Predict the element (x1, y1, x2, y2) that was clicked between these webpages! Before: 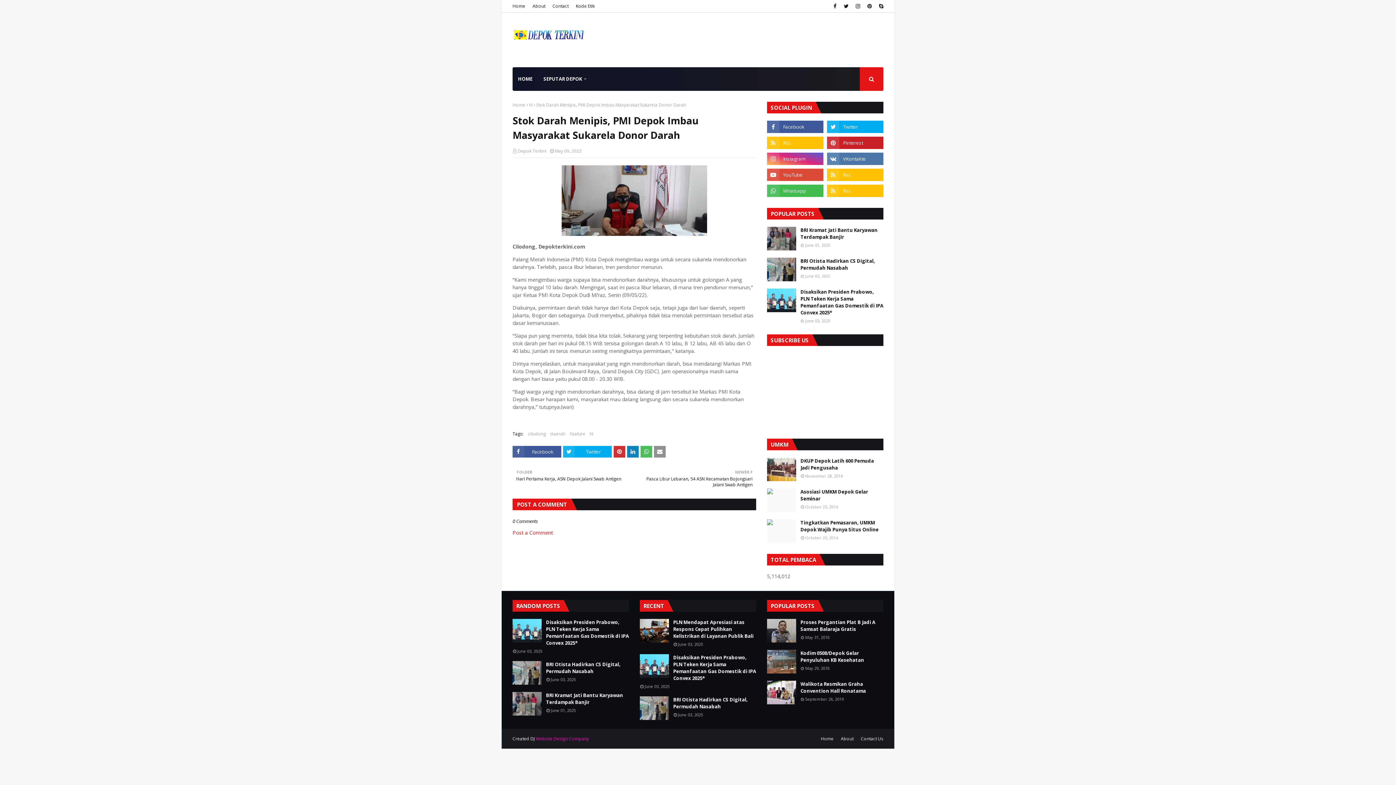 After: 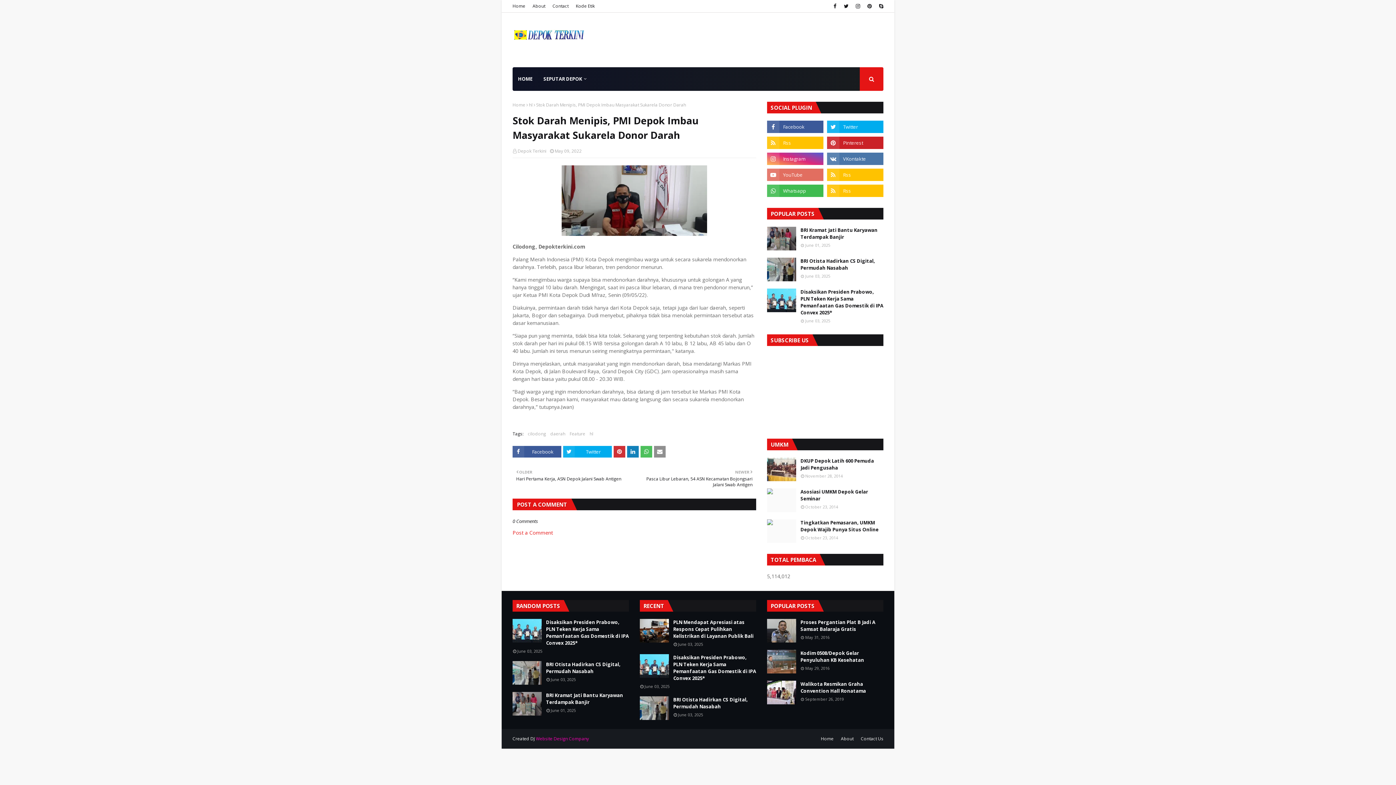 Action: bbox: (767, 168, 823, 181)